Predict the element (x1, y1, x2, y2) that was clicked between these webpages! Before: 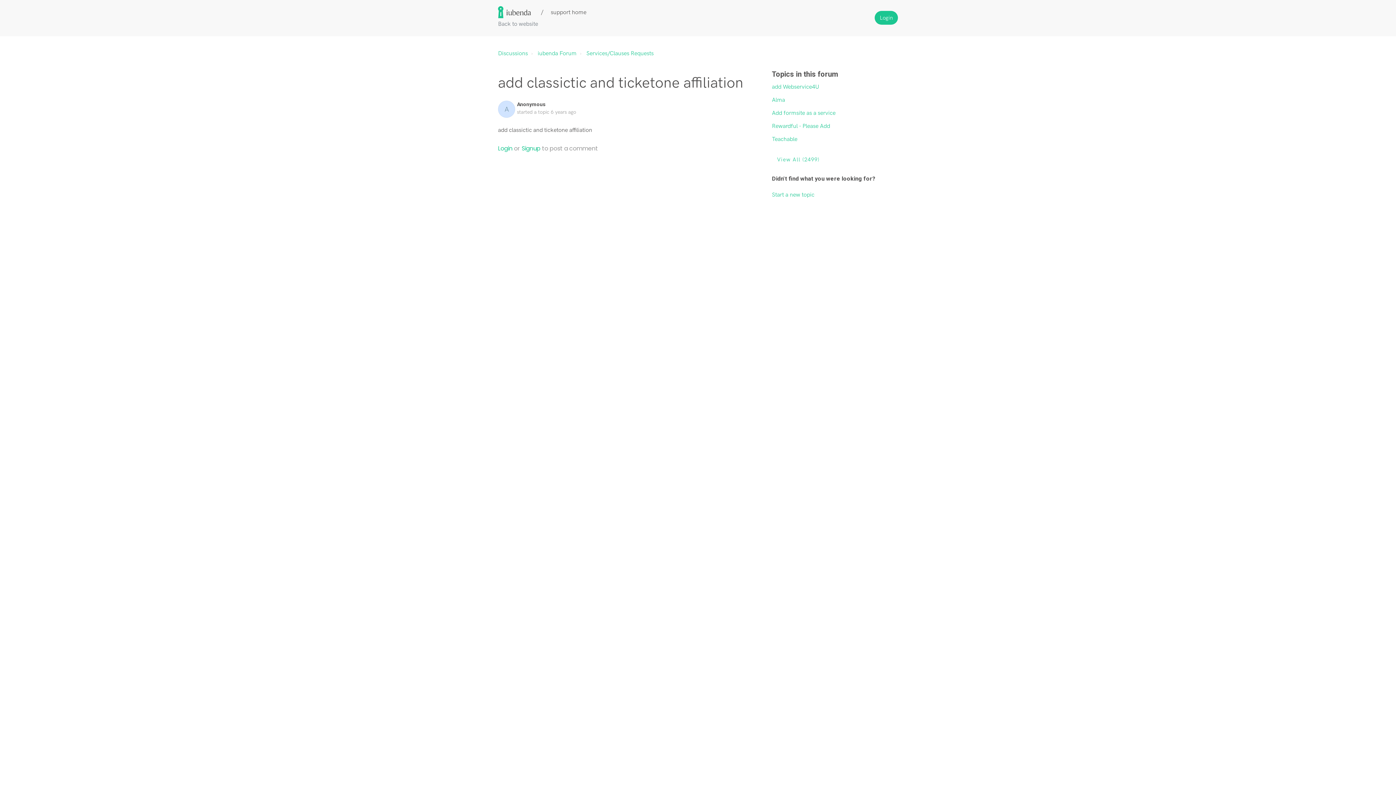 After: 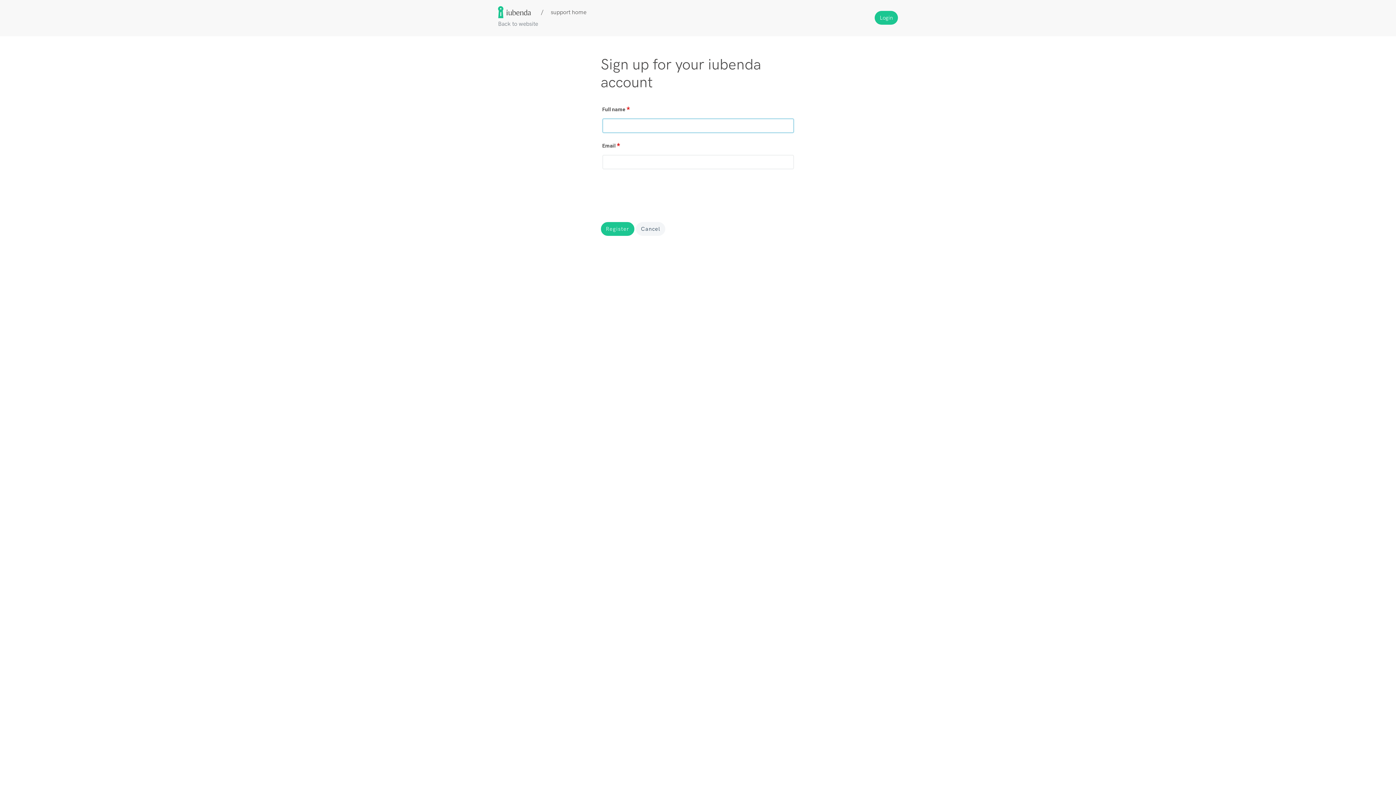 Action: label: Signup bbox: (521, 144, 540, 152)